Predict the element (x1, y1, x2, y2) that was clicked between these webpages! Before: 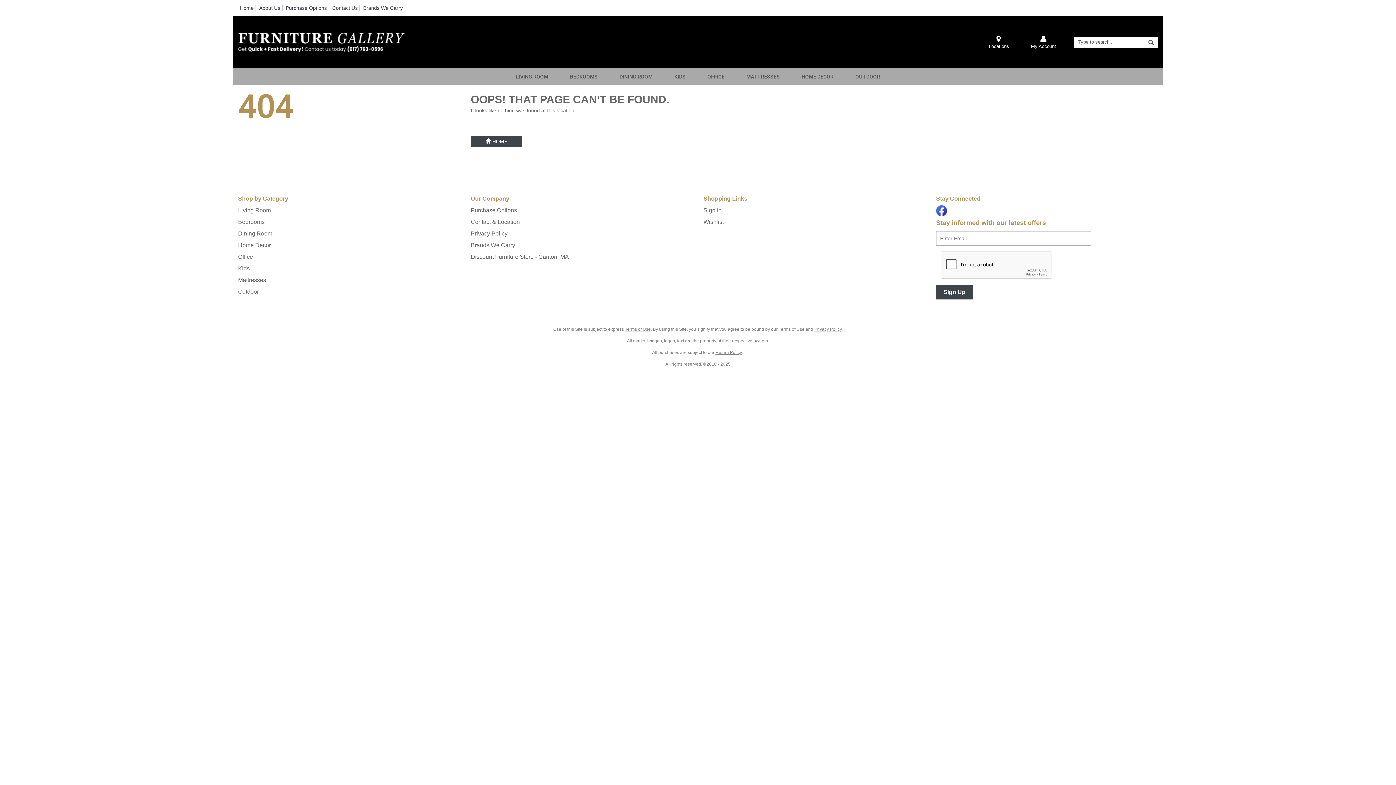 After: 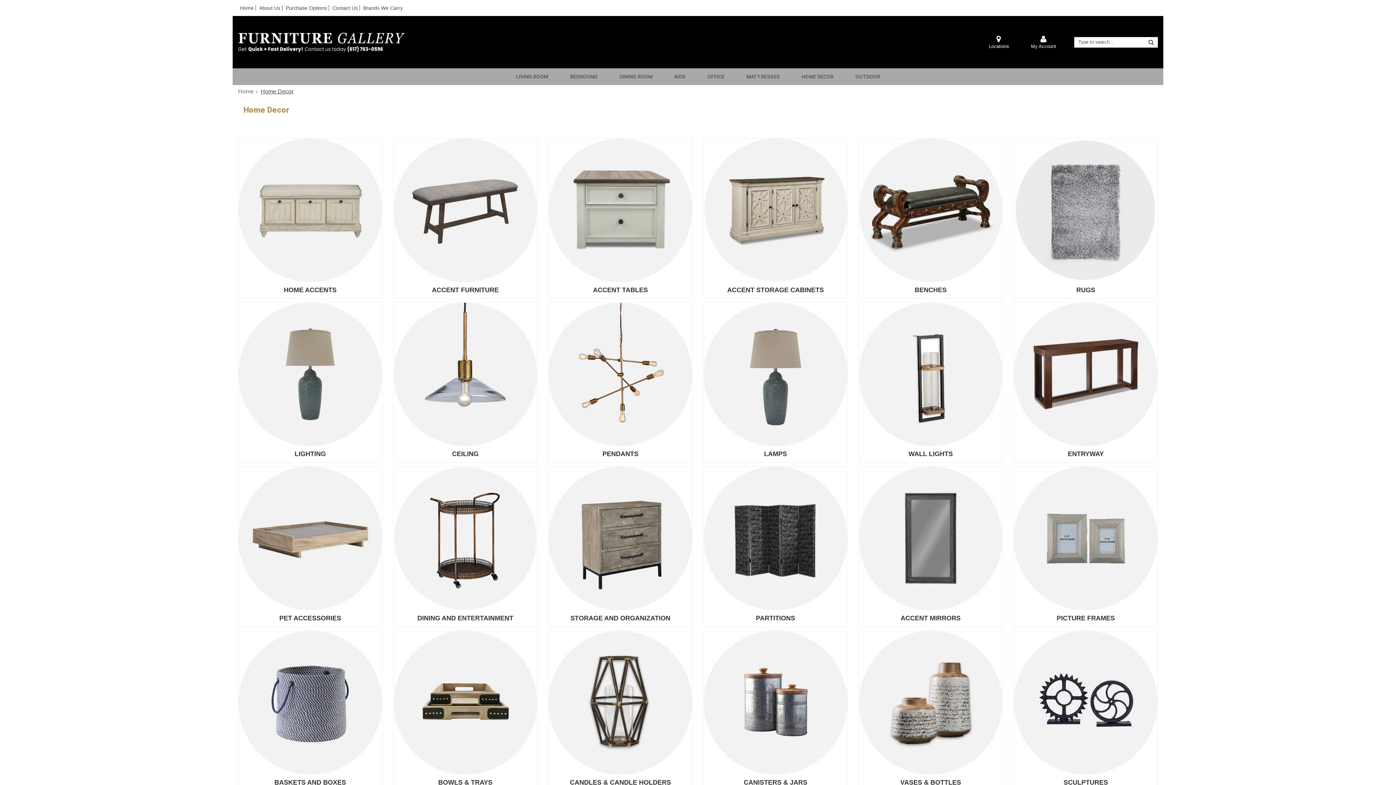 Action: label: Home Decor bbox: (238, 239, 460, 251)